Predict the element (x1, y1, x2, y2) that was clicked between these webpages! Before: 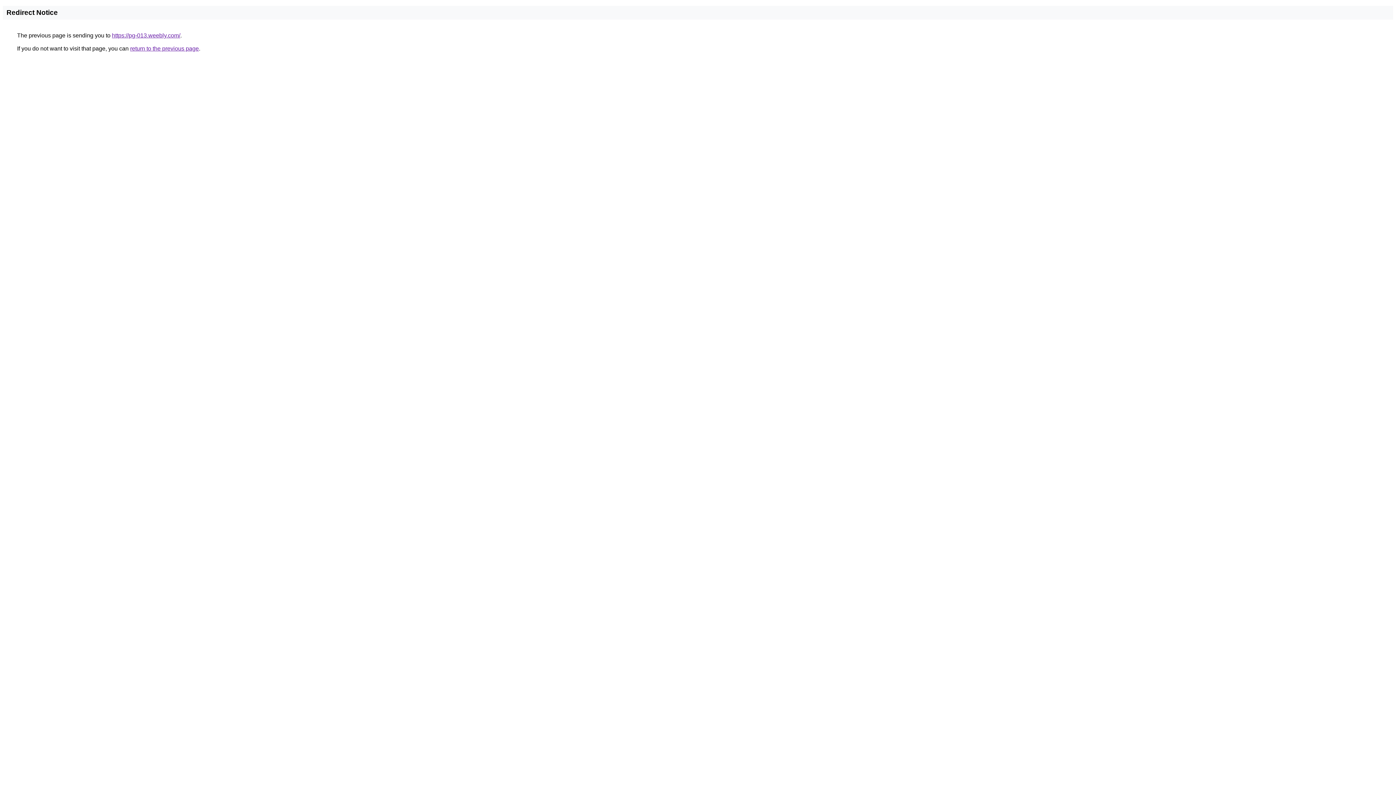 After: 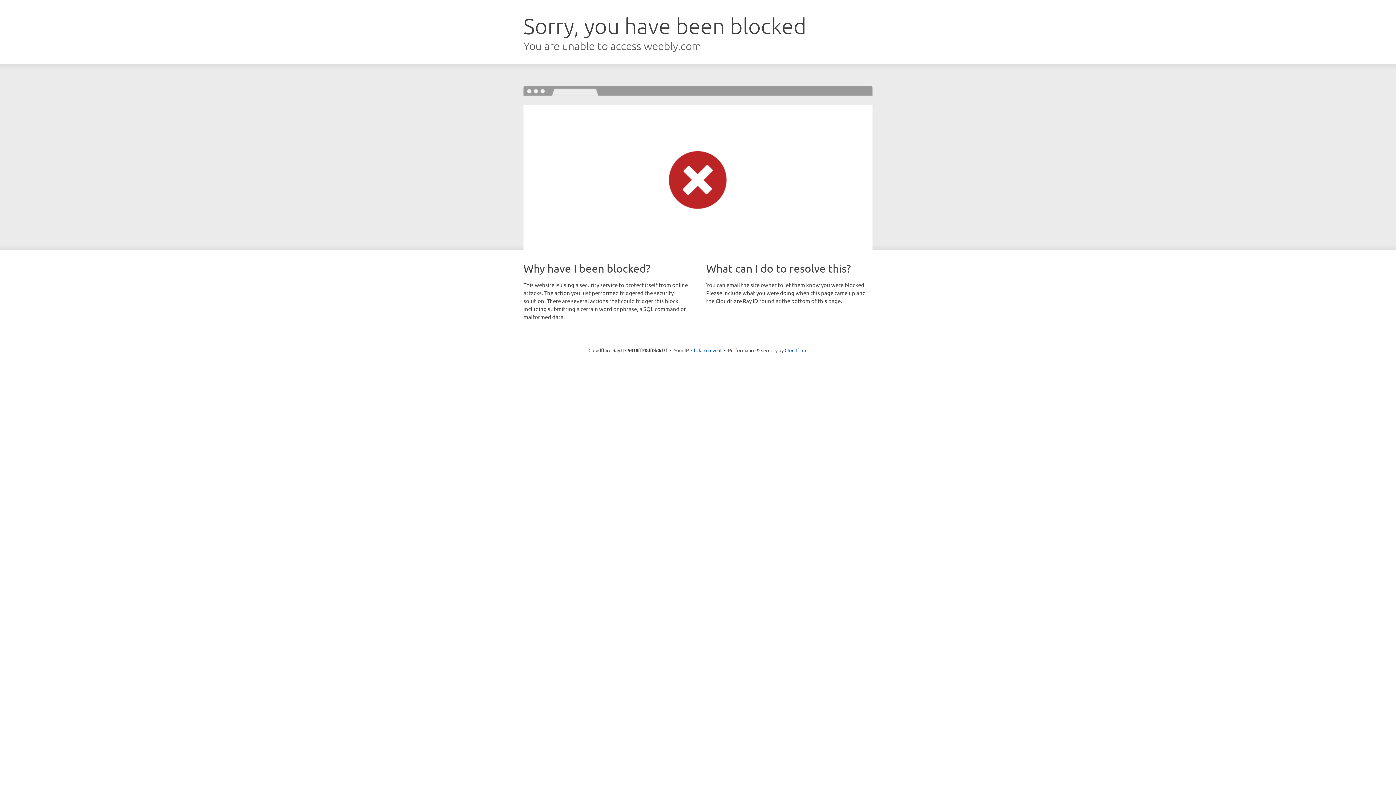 Action: bbox: (112, 32, 180, 38) label: https://pg-013.weebly.com/